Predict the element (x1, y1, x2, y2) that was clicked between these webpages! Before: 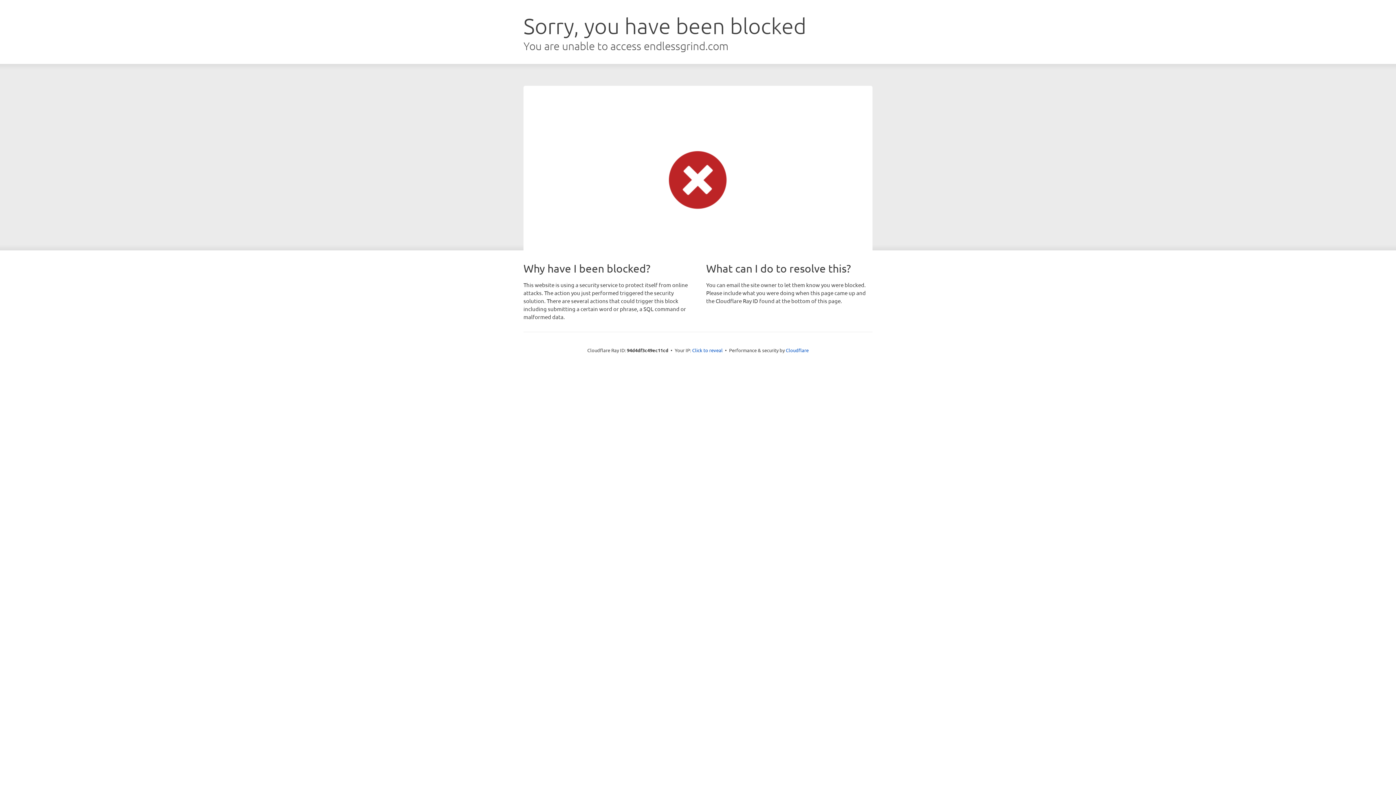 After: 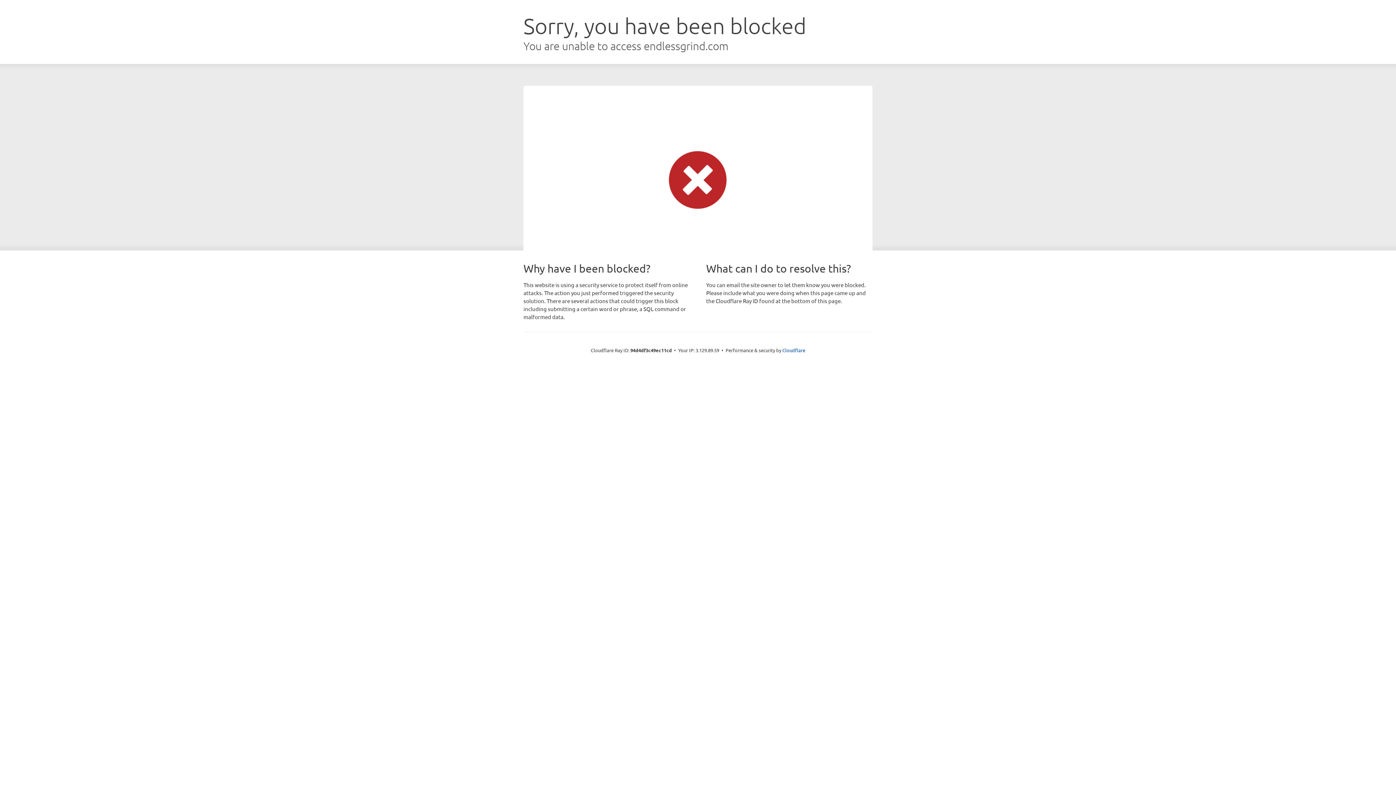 Action: label: Click to reveal bbox: (692, 346, 722, 353)